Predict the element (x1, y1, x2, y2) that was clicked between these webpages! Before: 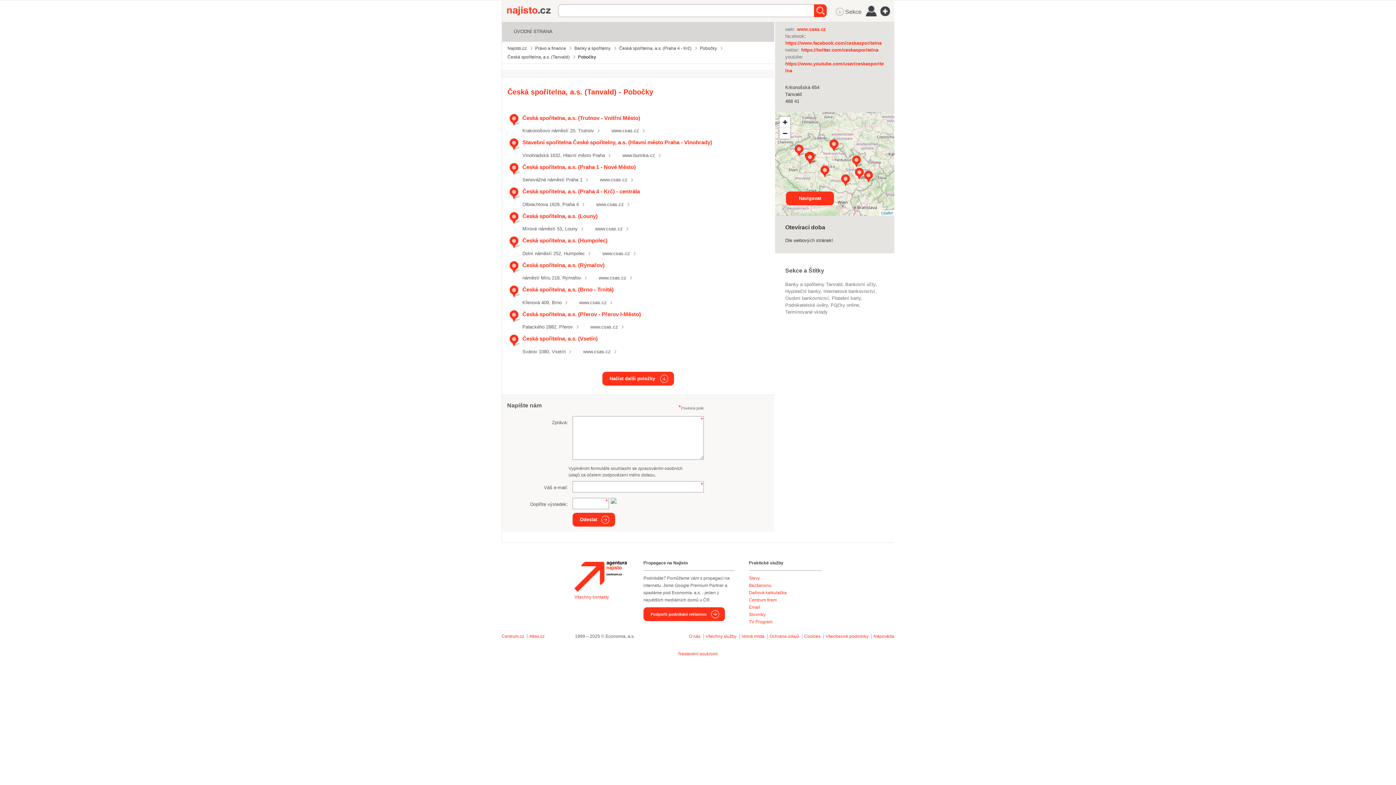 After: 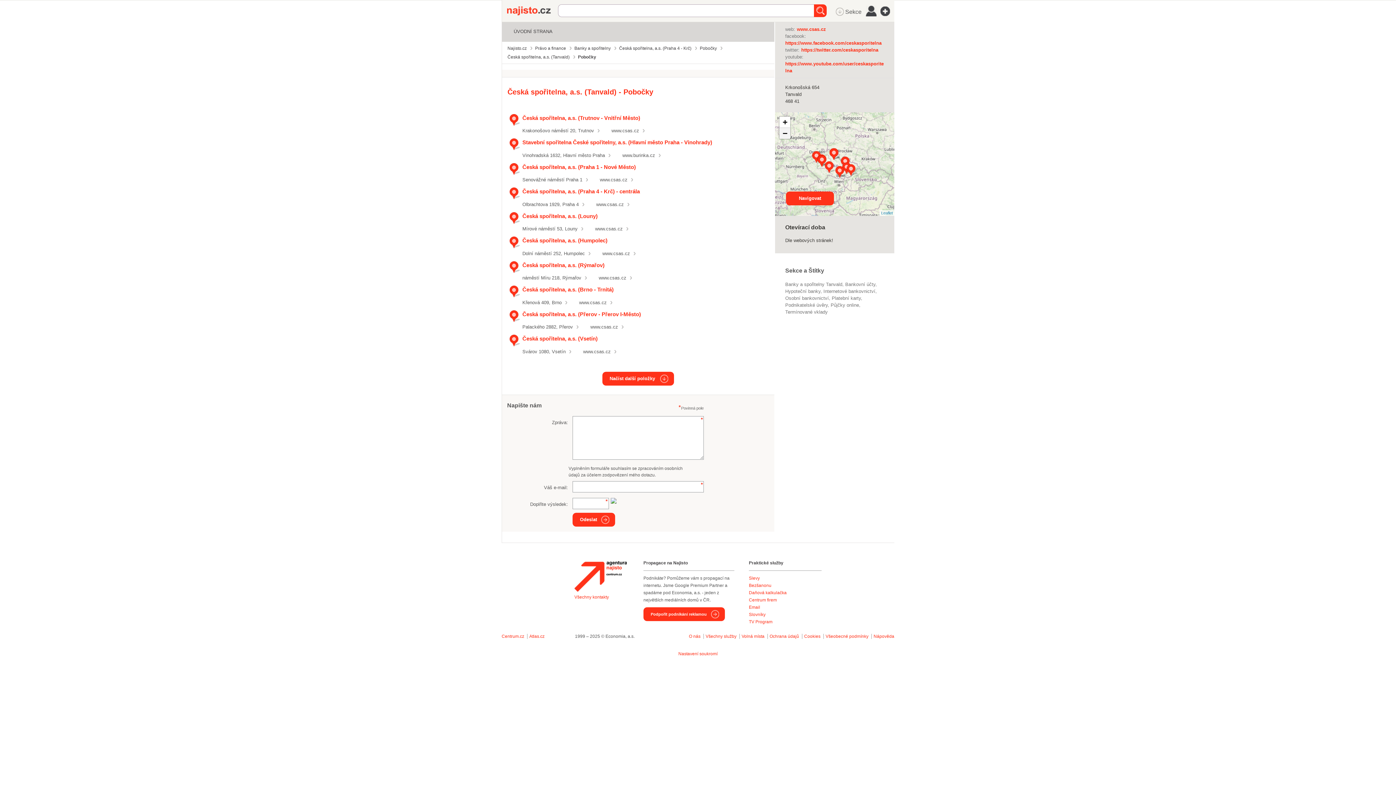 Action: label: Zoom out bbox: (779, 128, 790, 138)